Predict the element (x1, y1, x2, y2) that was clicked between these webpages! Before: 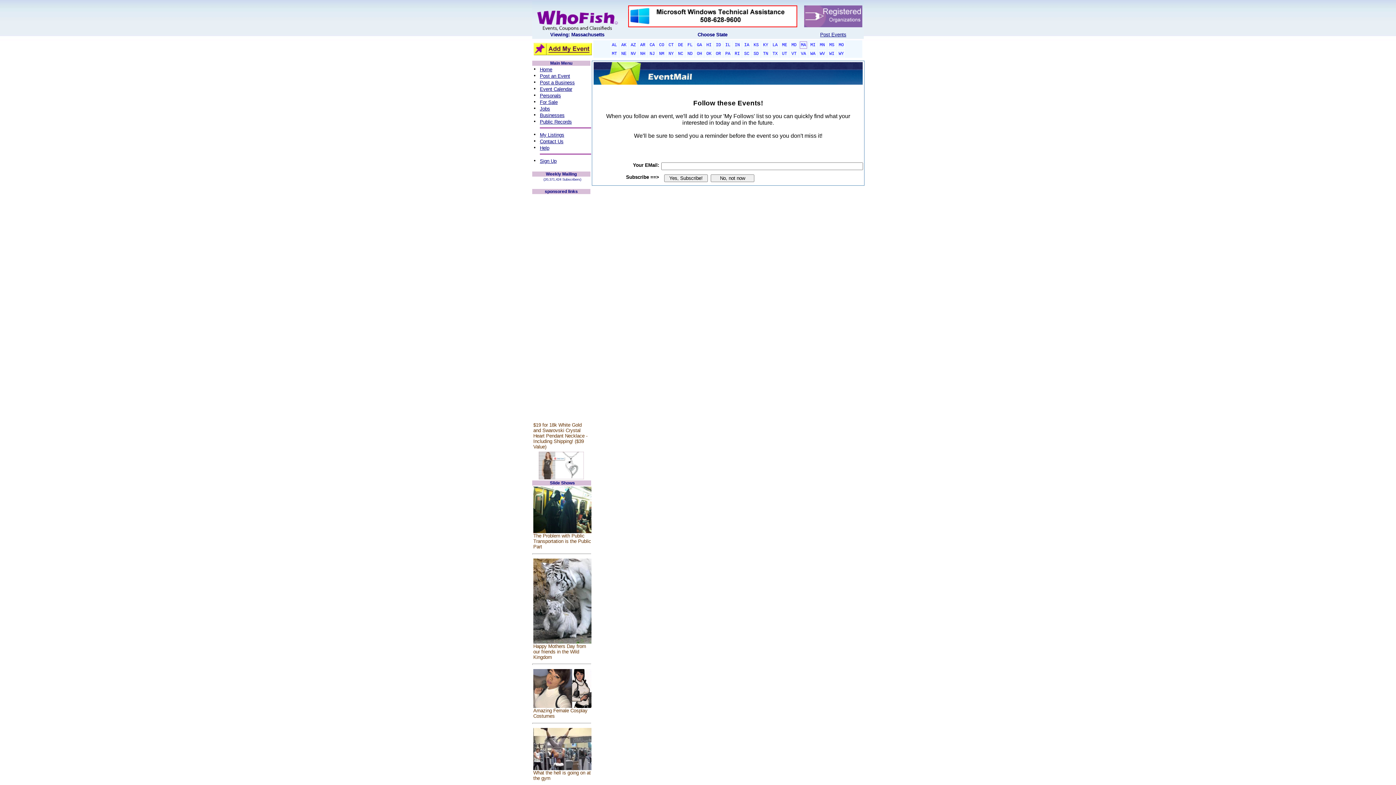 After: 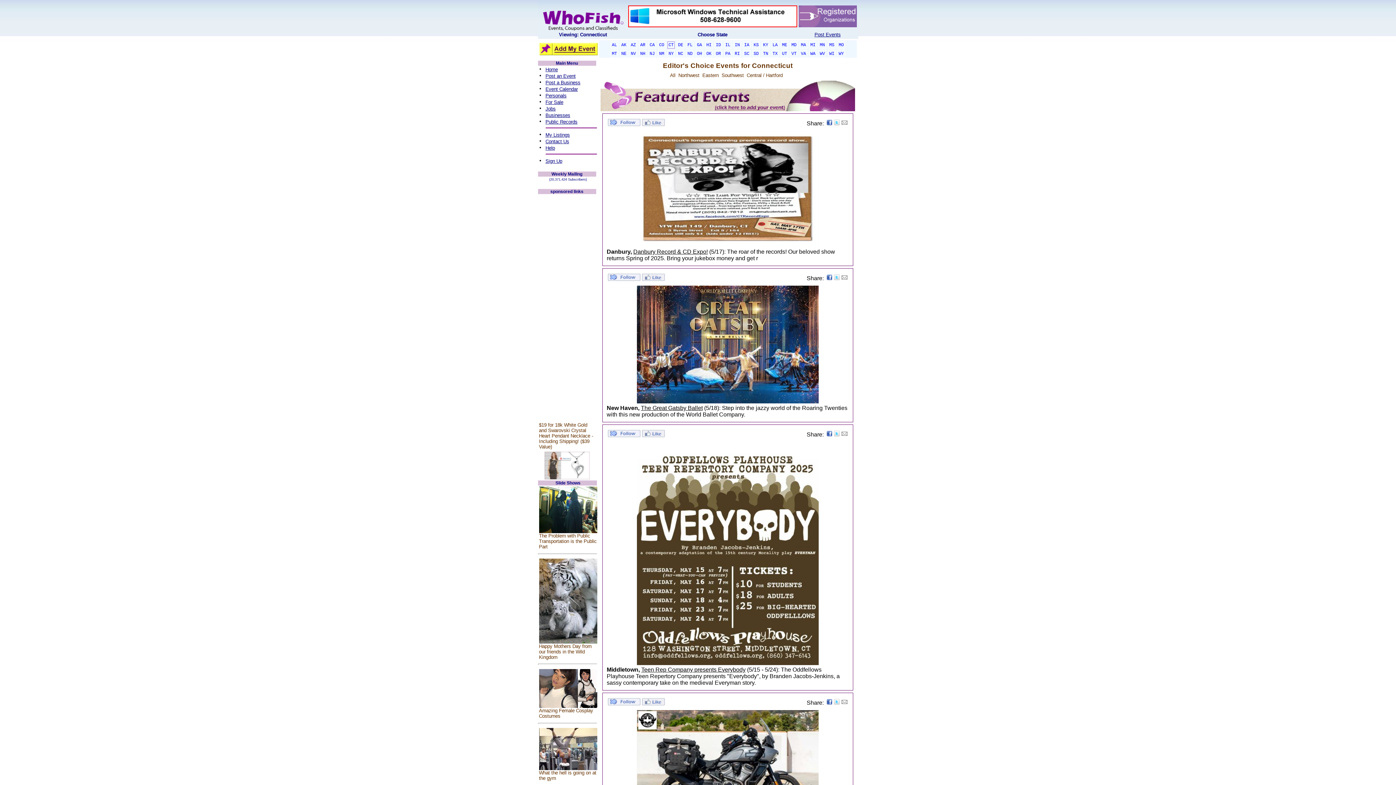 Action: bbox: (667, 41, 674, 48) label: CT